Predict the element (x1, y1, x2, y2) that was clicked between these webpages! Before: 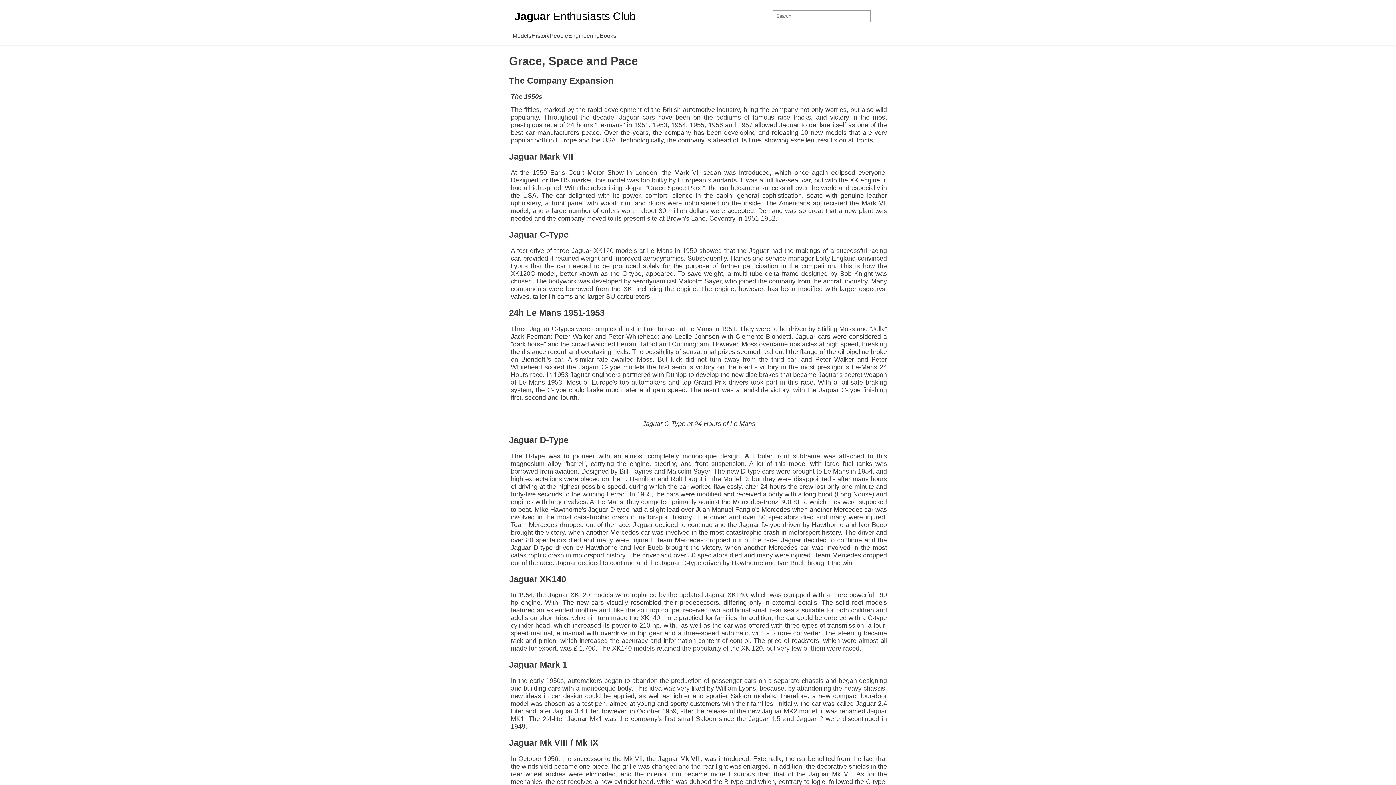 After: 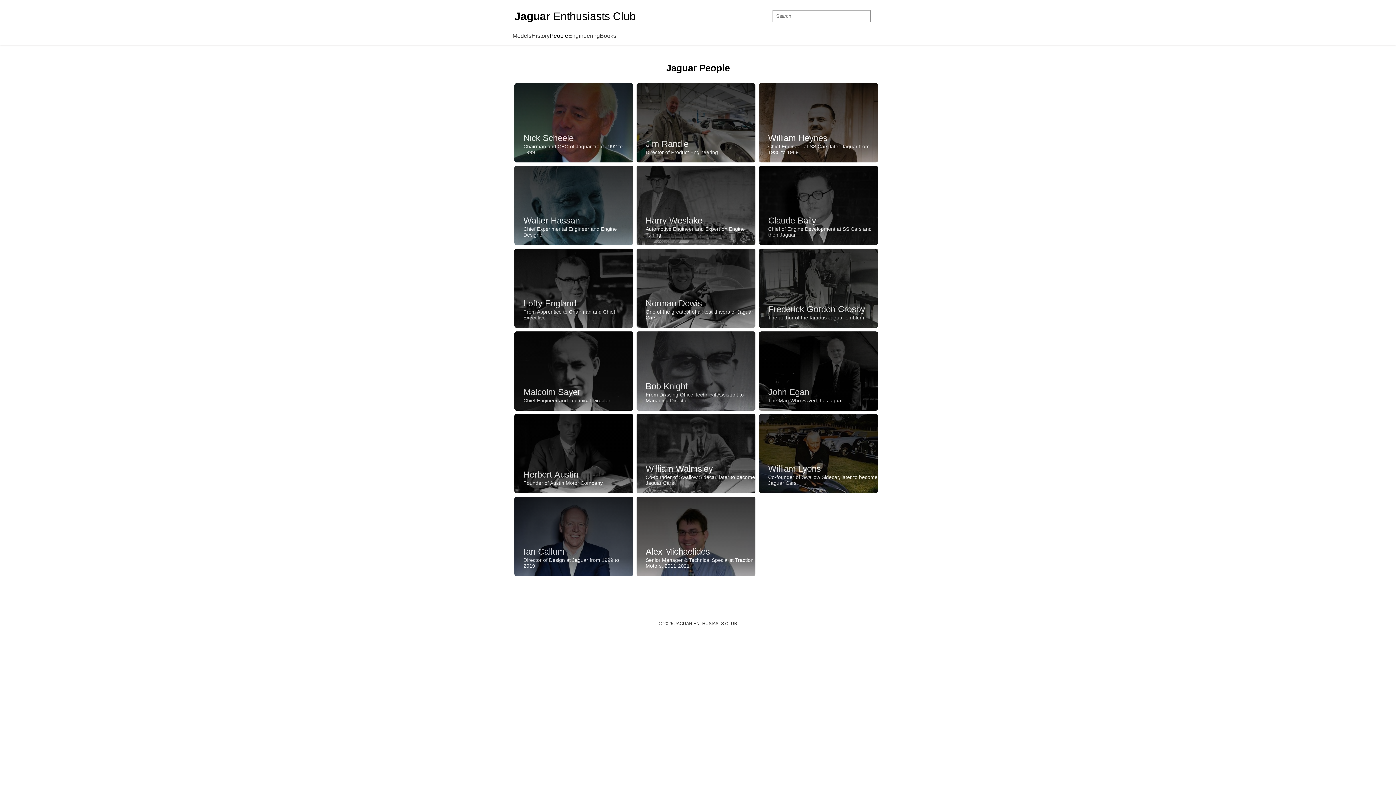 Action: label: People bbox: (549, 32, 568, 38)